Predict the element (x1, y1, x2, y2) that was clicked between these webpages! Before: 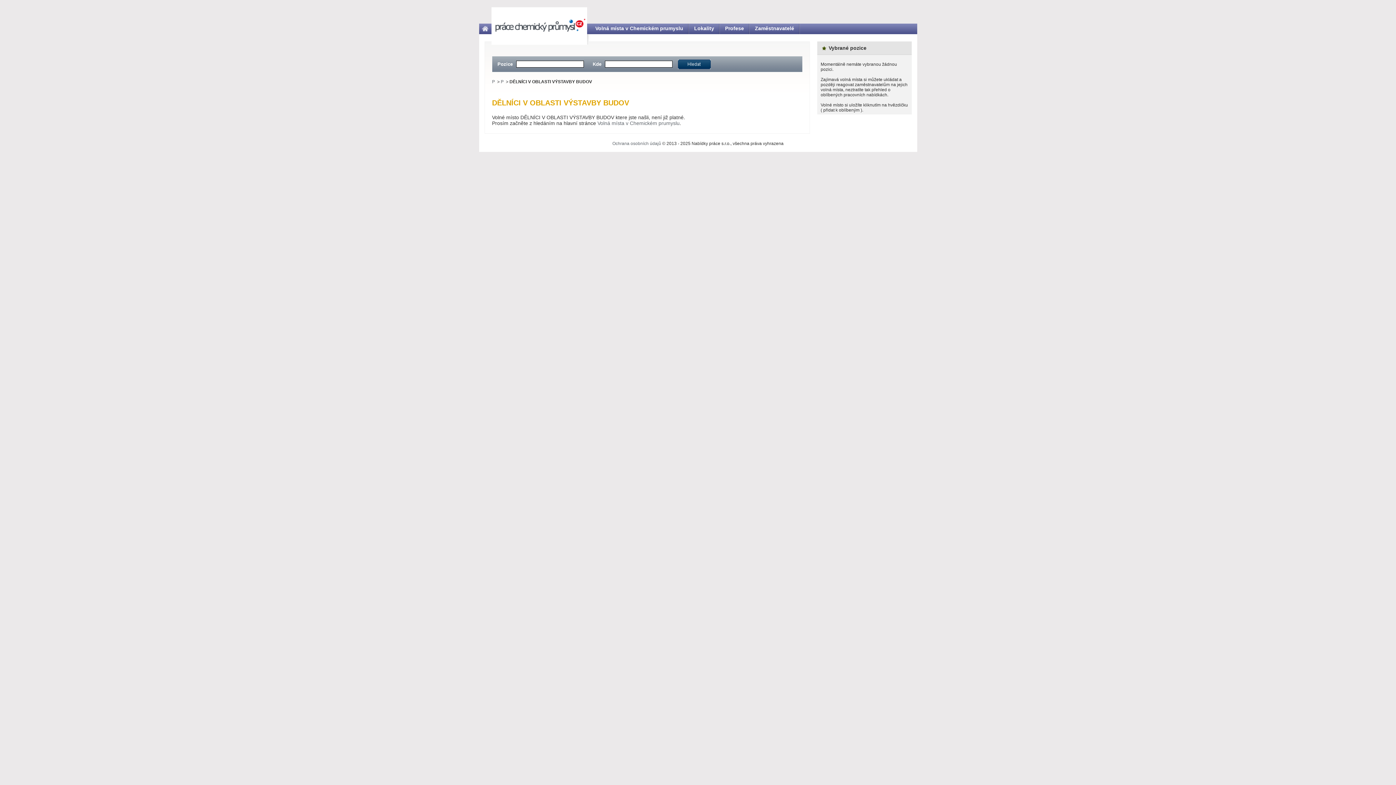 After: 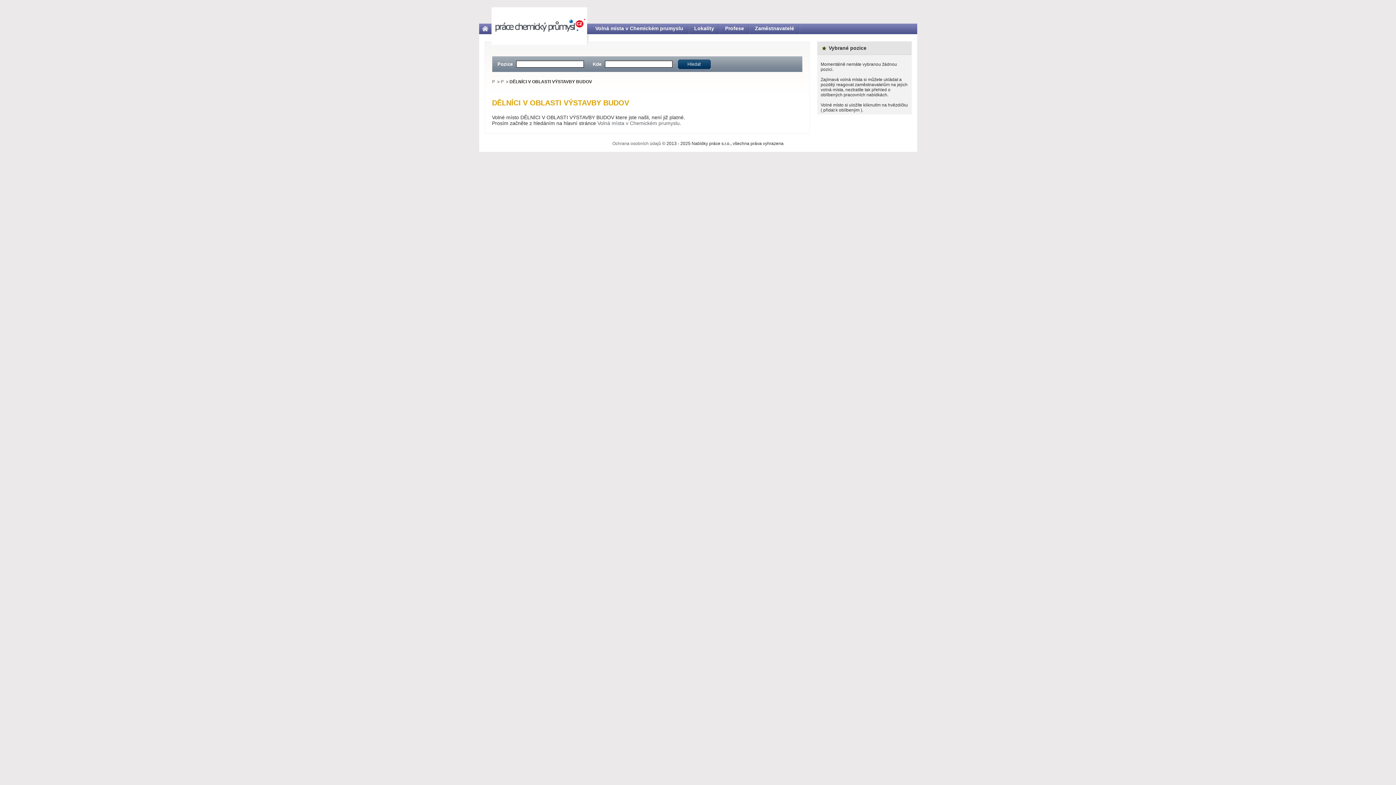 Action: label: Ochrana osobních údajů bbox: (612, 141, 661, 146)